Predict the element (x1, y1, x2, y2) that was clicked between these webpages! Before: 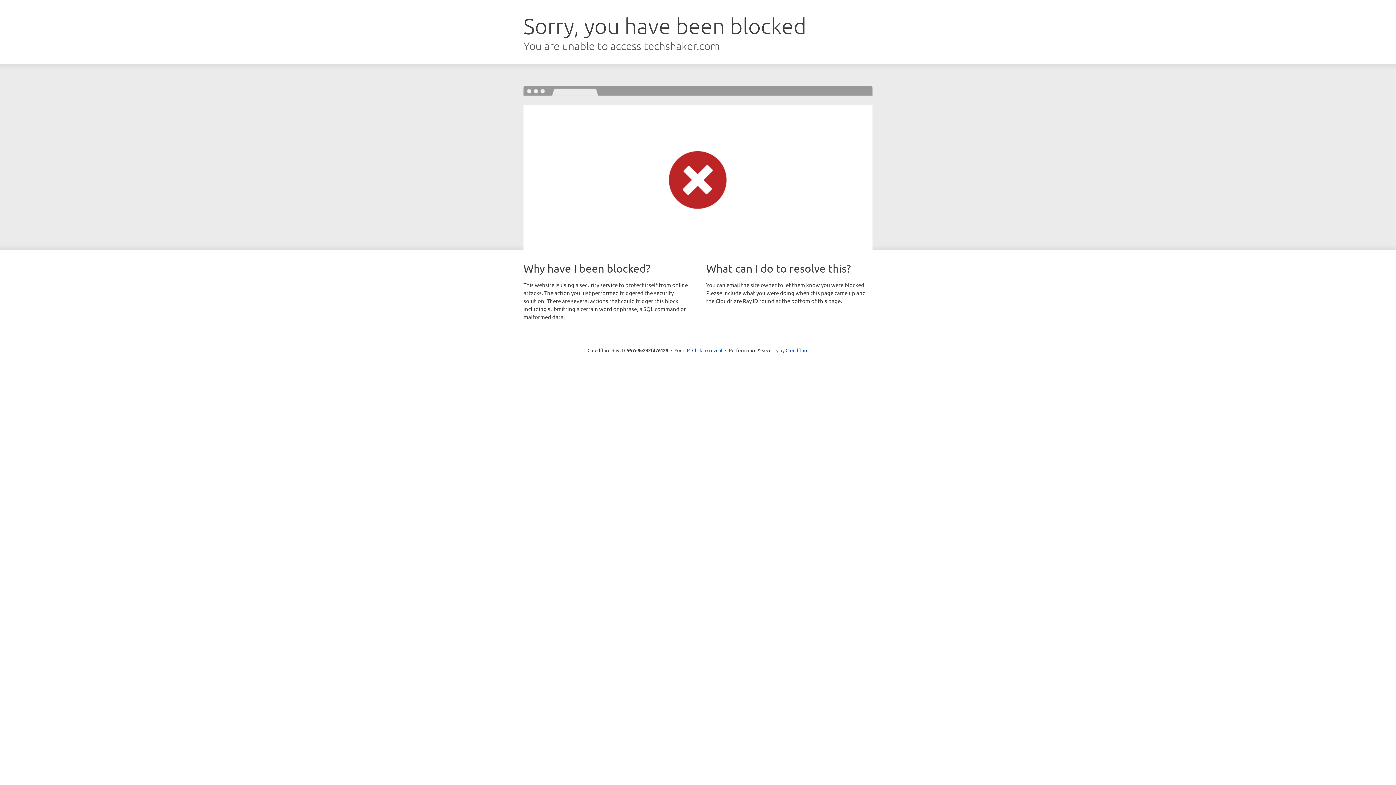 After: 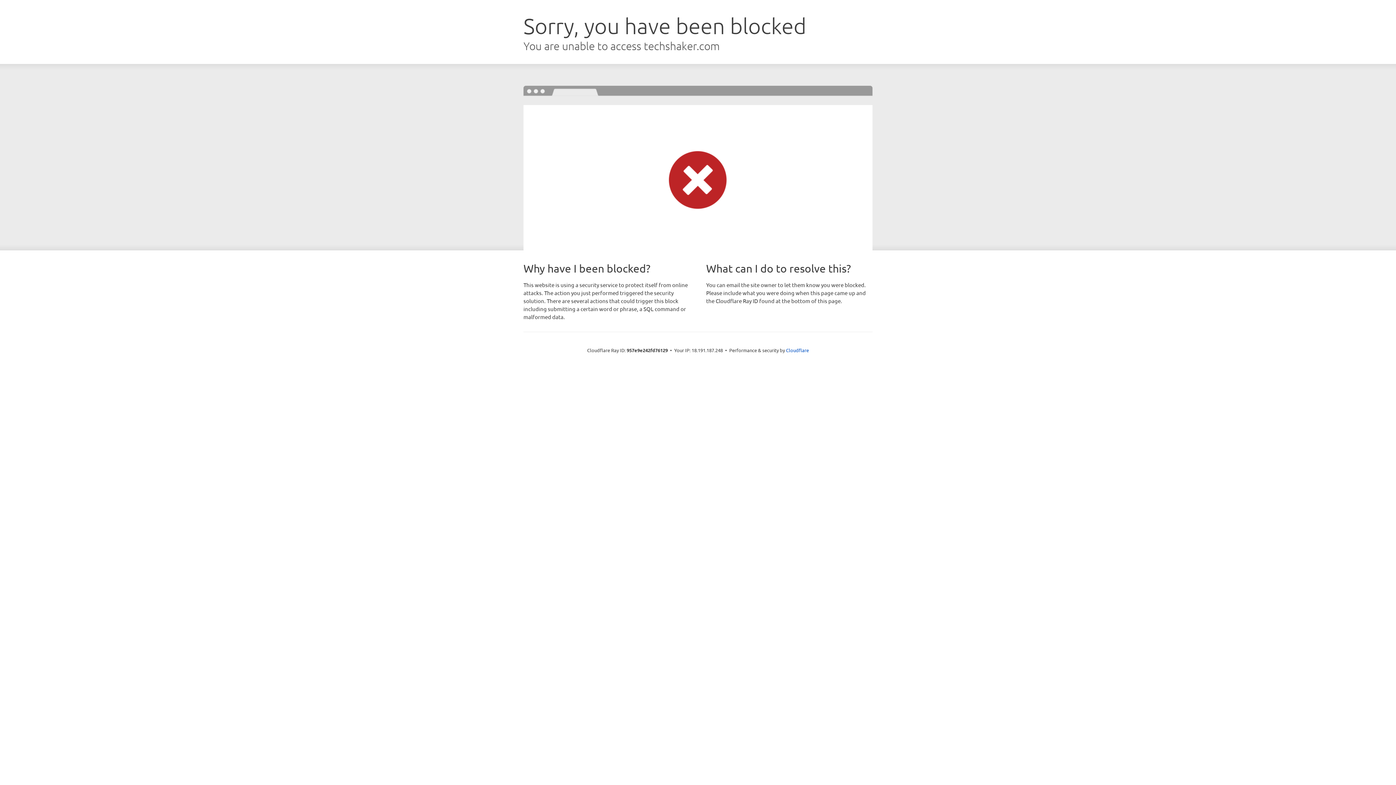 Action: label: Click to reveal bbox: (692, 346, 722, 353)